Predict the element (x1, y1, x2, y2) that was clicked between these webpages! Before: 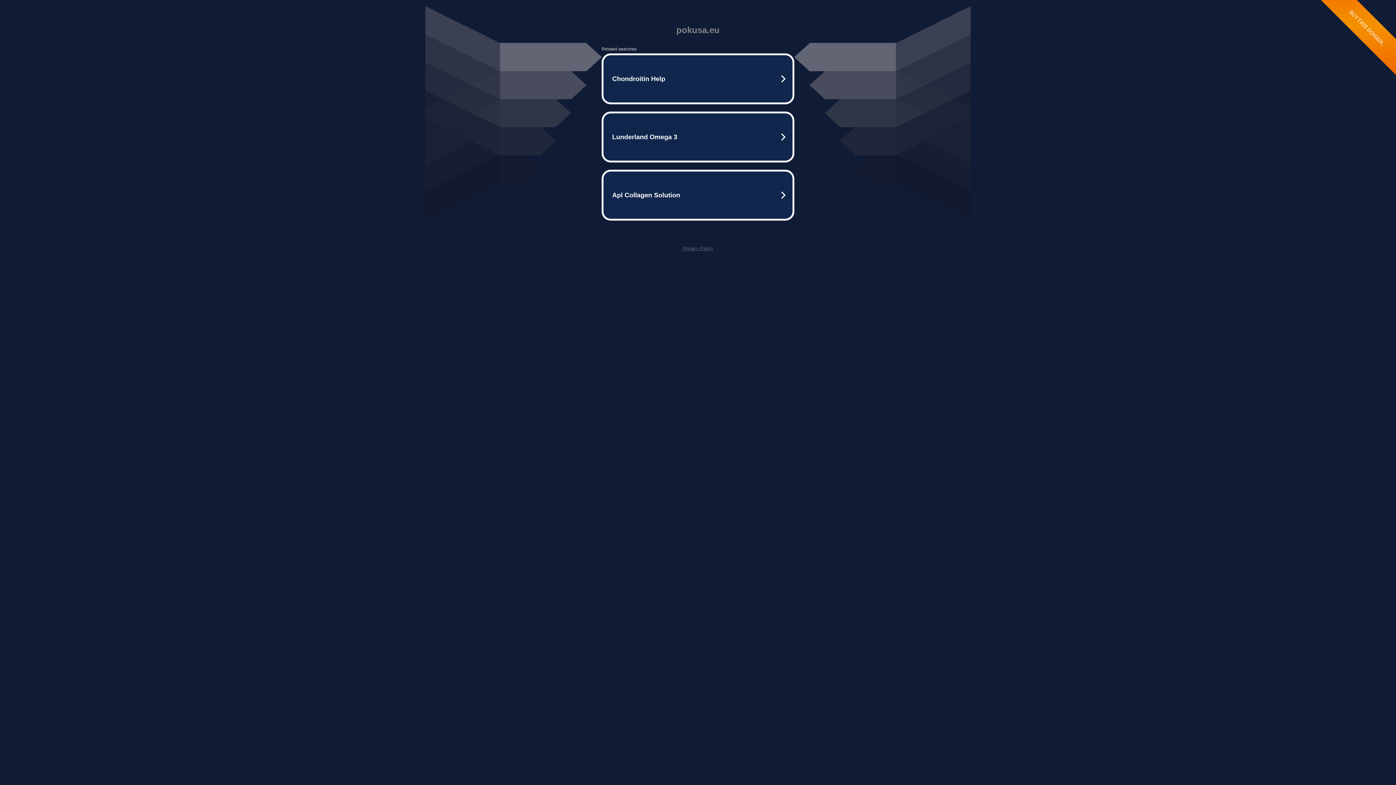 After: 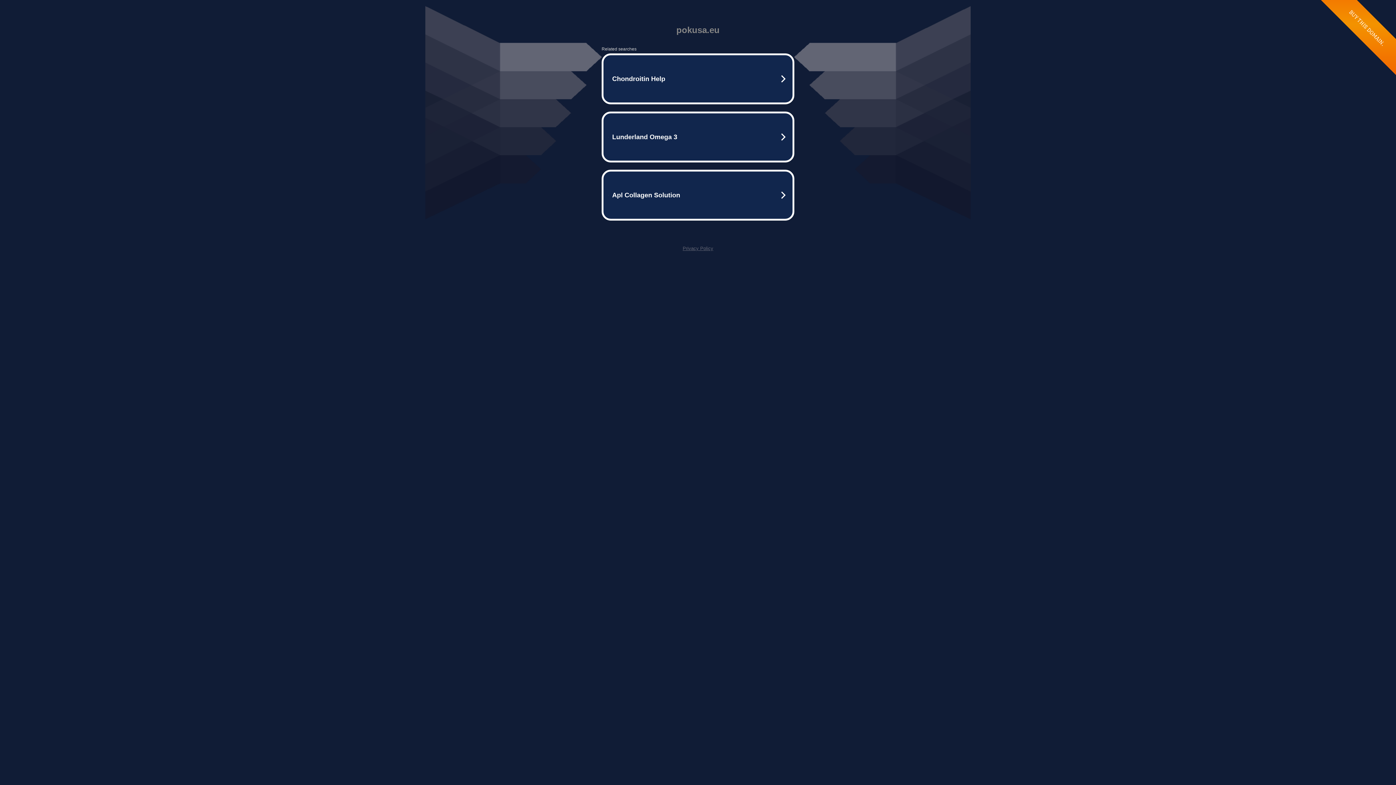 Action: bbox: (682, 245, 713, 251) label: Privacy Policy